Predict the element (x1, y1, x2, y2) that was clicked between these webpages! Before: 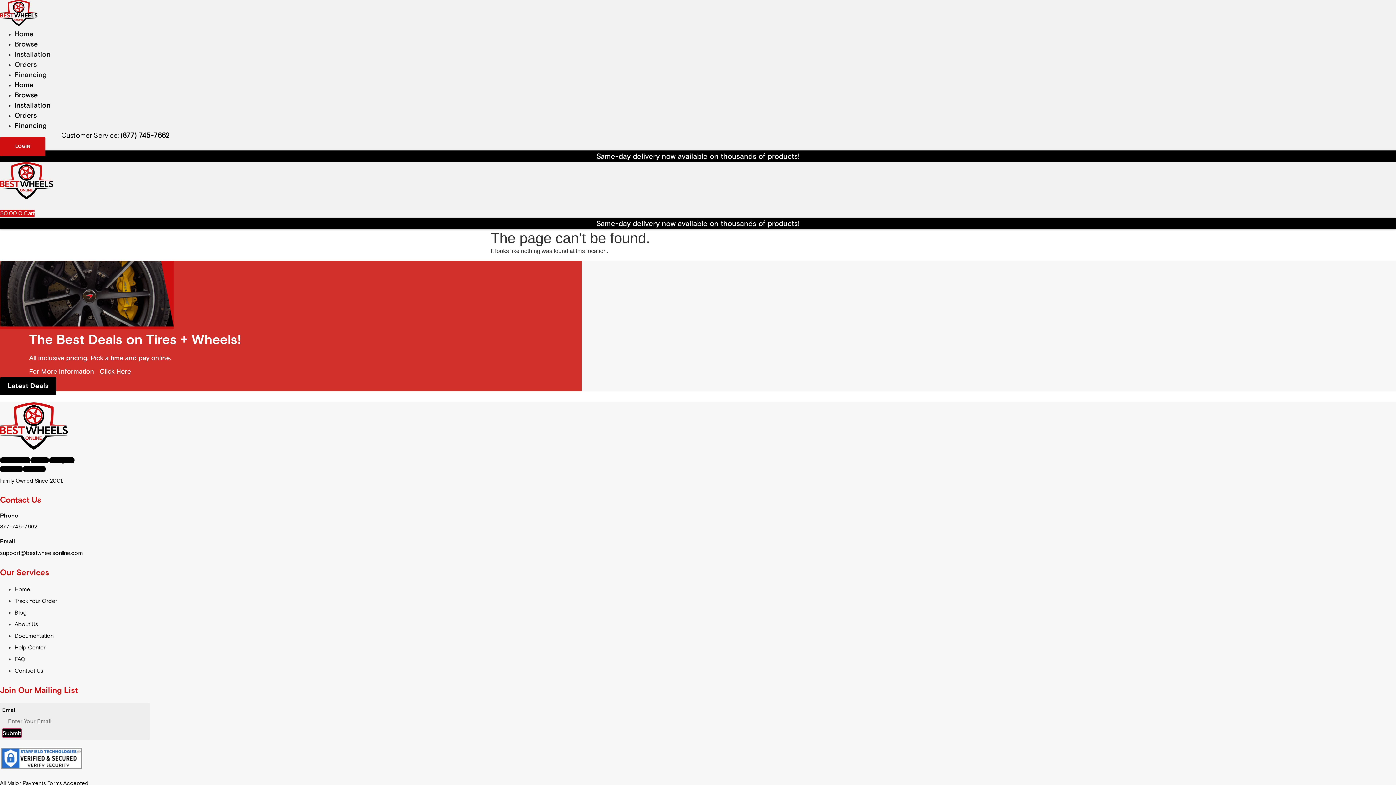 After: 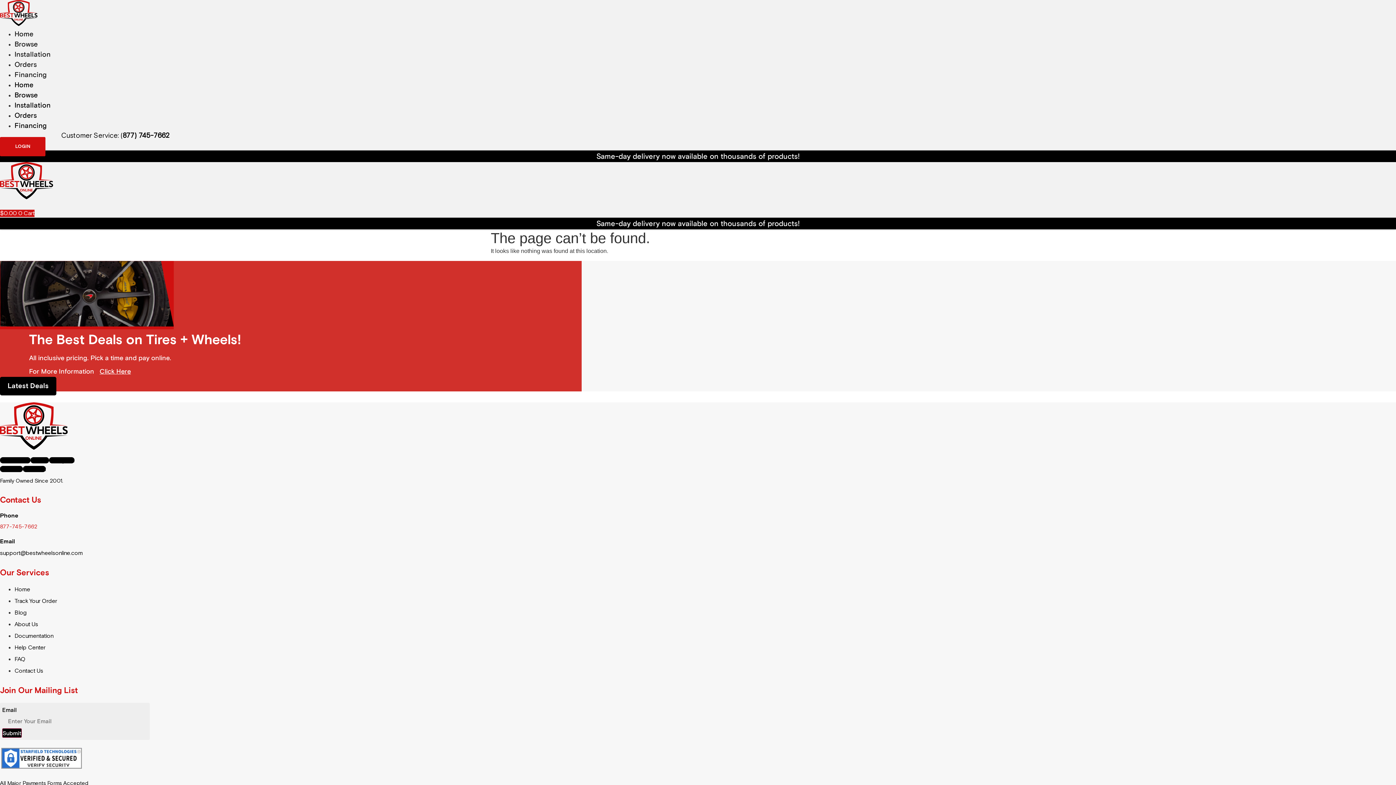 Action: bbox: (0, 523, 37, 530) label: 877-745-7662